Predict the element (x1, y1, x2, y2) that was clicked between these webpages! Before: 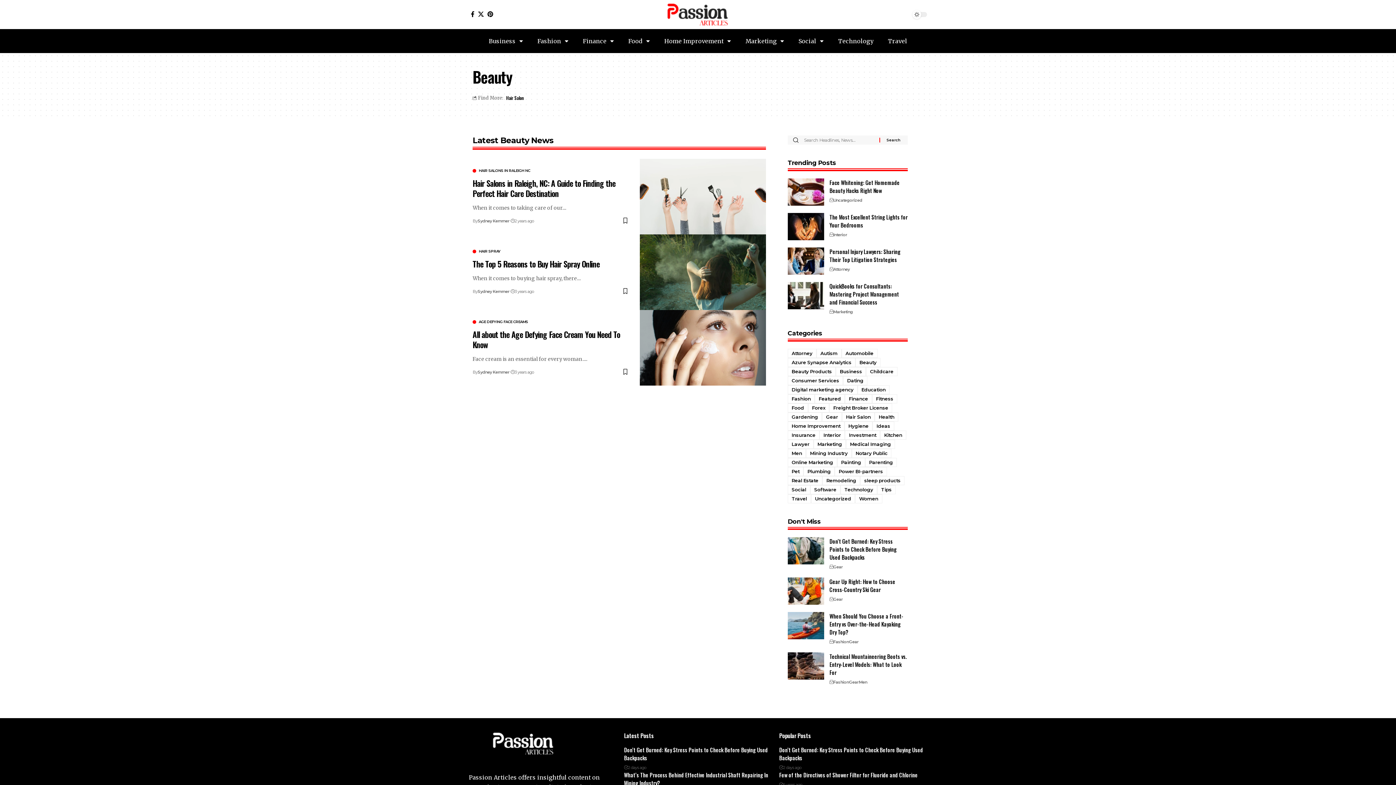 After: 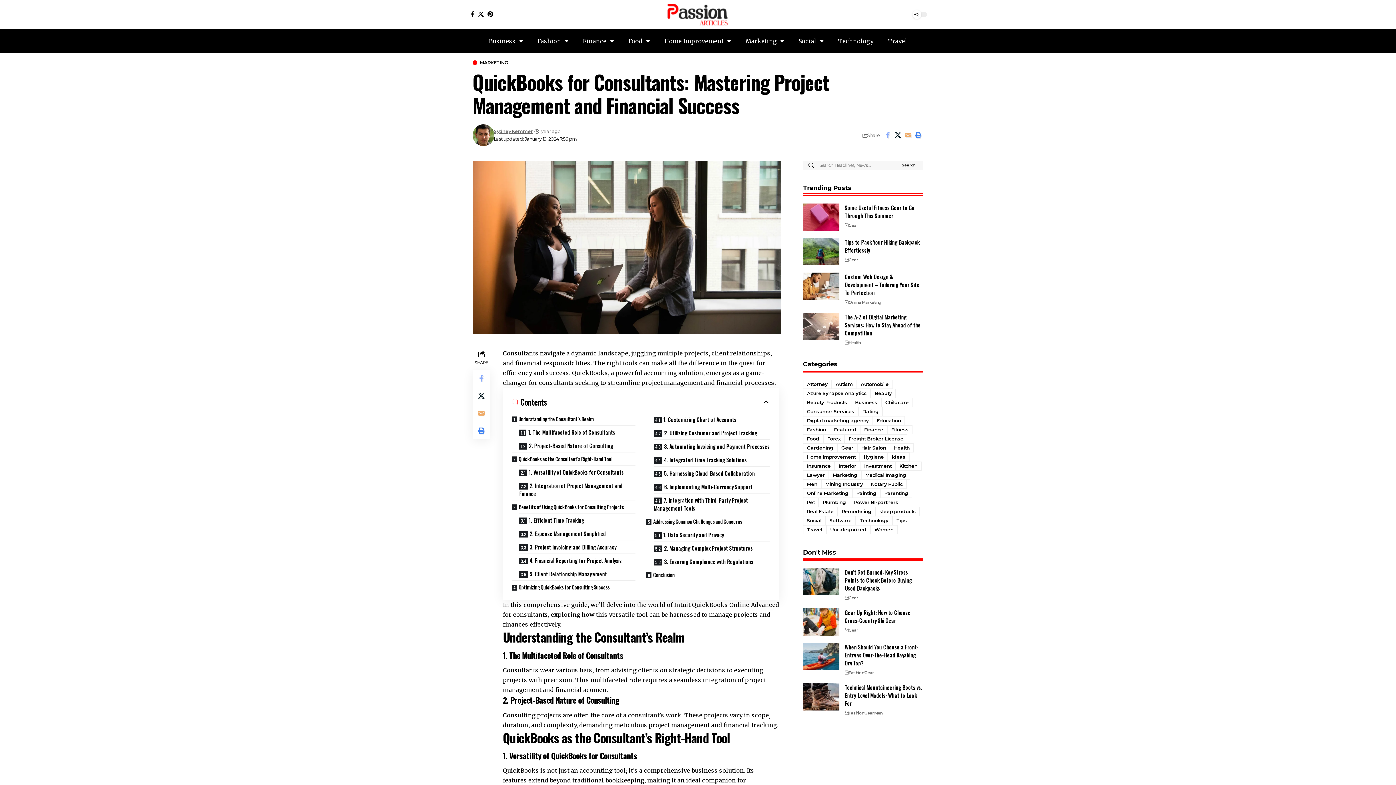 Action: bbox: (829, 282, 899, 306) label: QuickBooks for Consultants: Mastering Project Management and Financial Success